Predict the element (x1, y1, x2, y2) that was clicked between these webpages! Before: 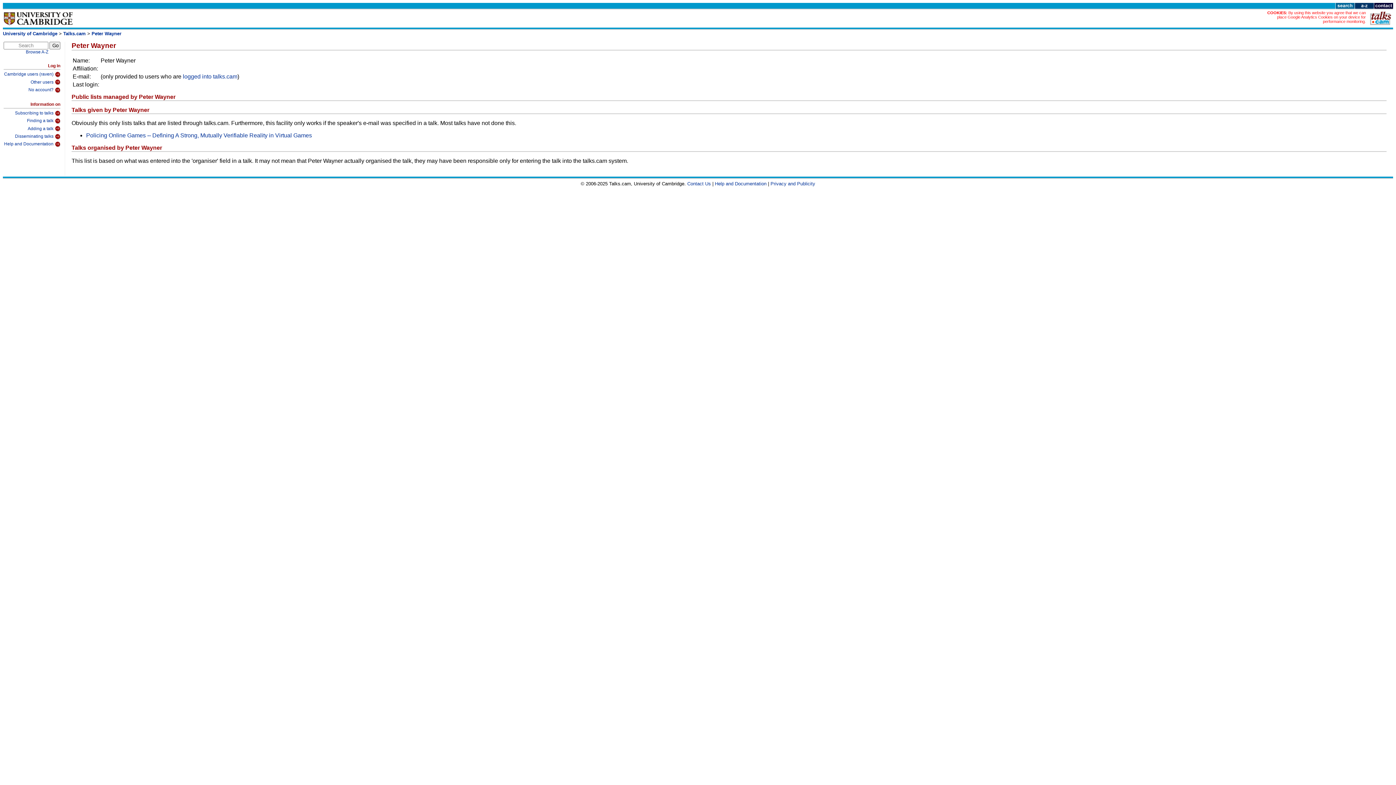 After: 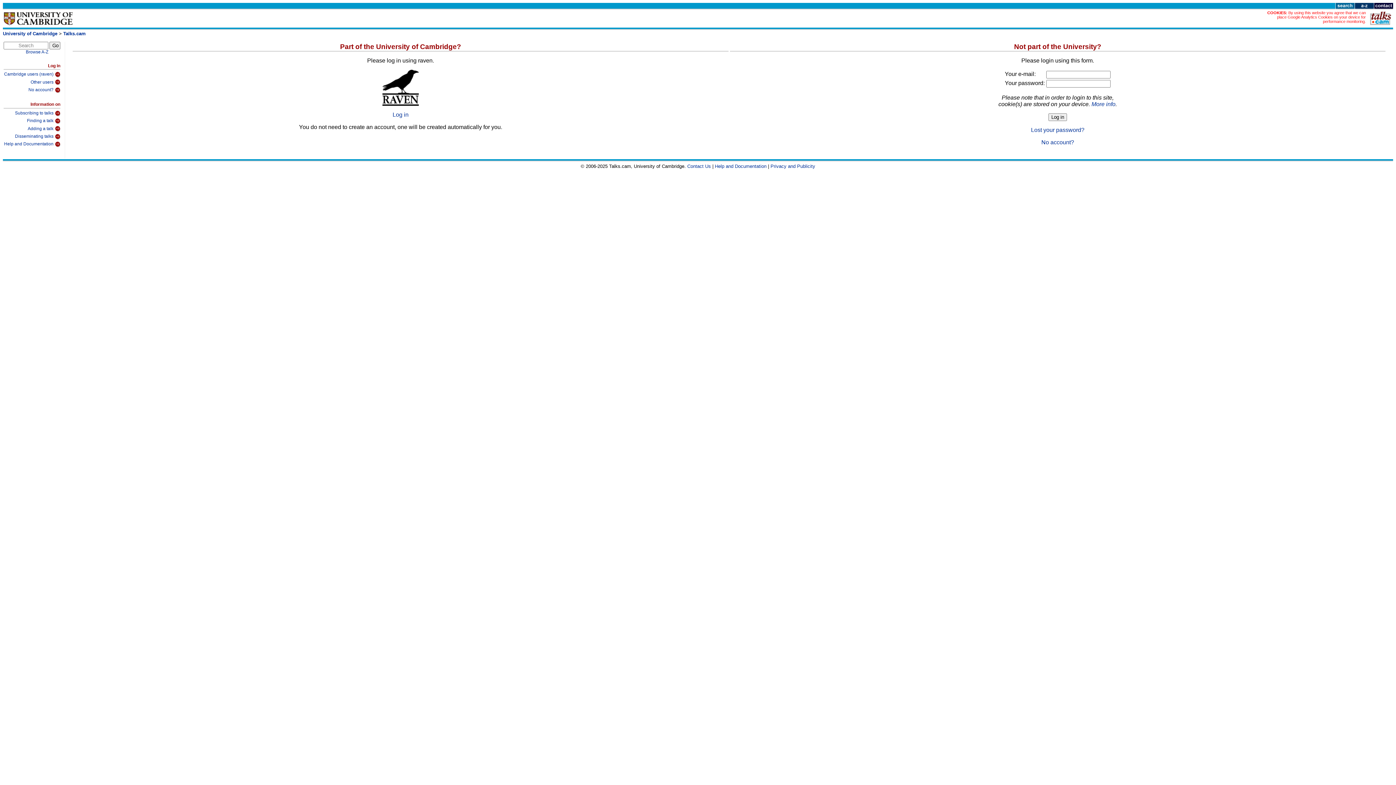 Action: bbox: (182, 73, 237, 79) label: logged into talks.cam